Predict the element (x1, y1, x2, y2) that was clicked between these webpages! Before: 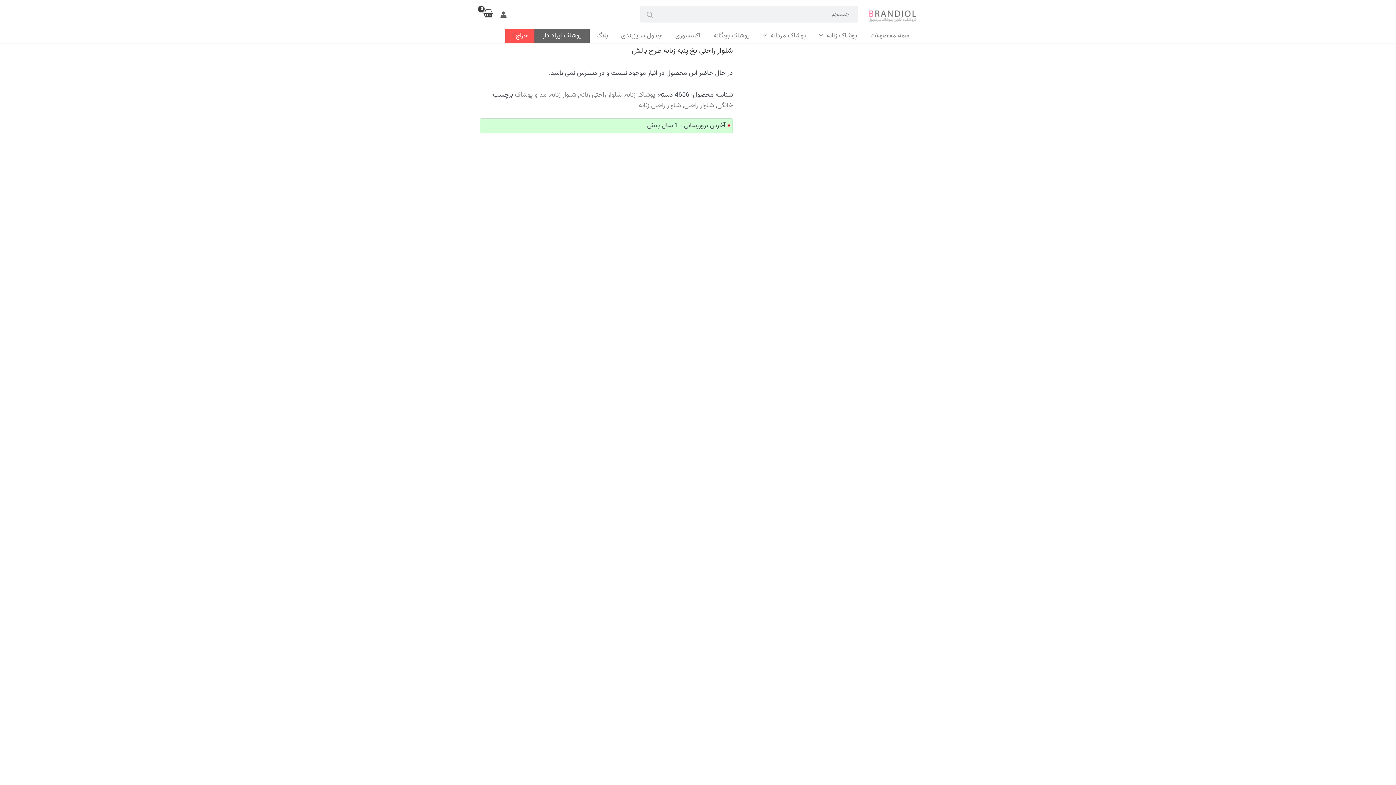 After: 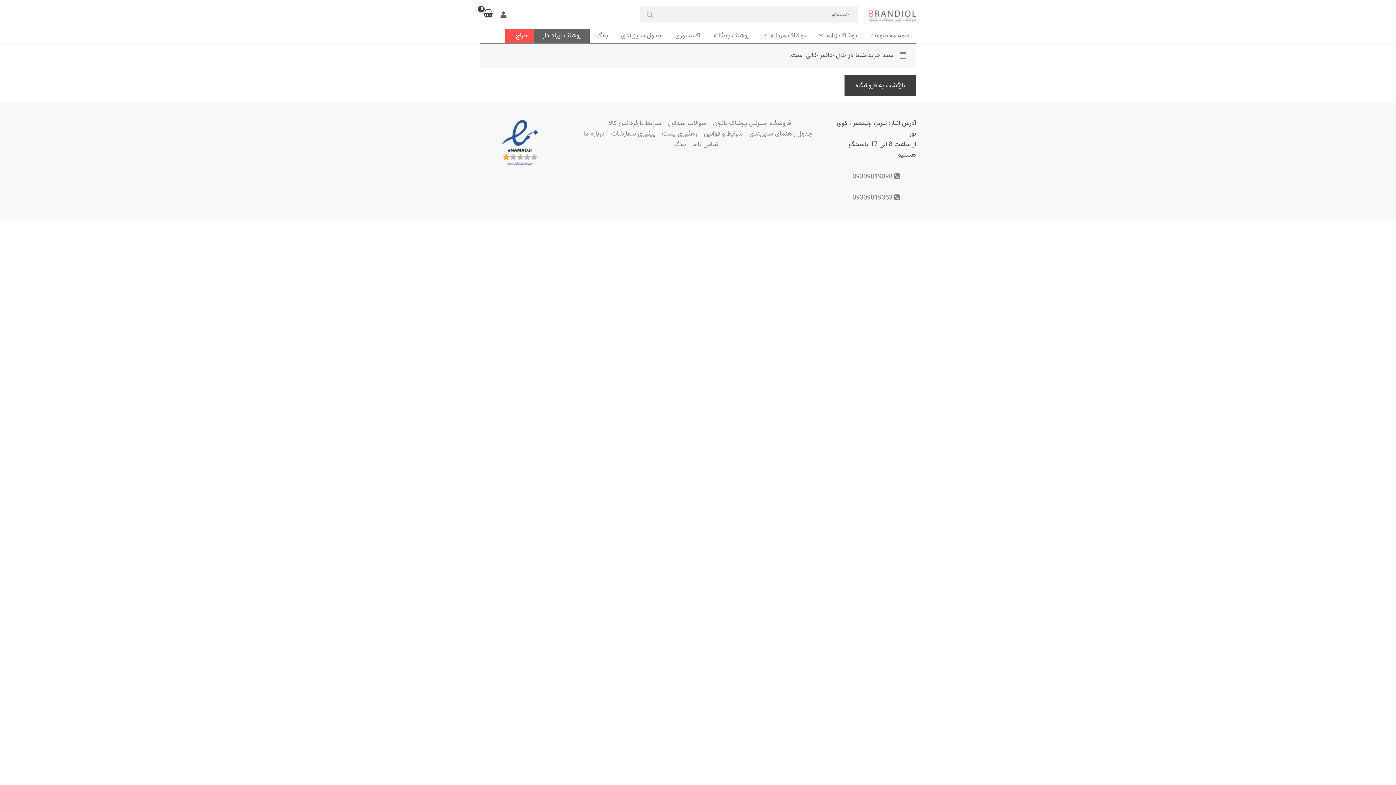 Action: label: View Shopping Cart, empty bbox: (480, 5, 496, 22)